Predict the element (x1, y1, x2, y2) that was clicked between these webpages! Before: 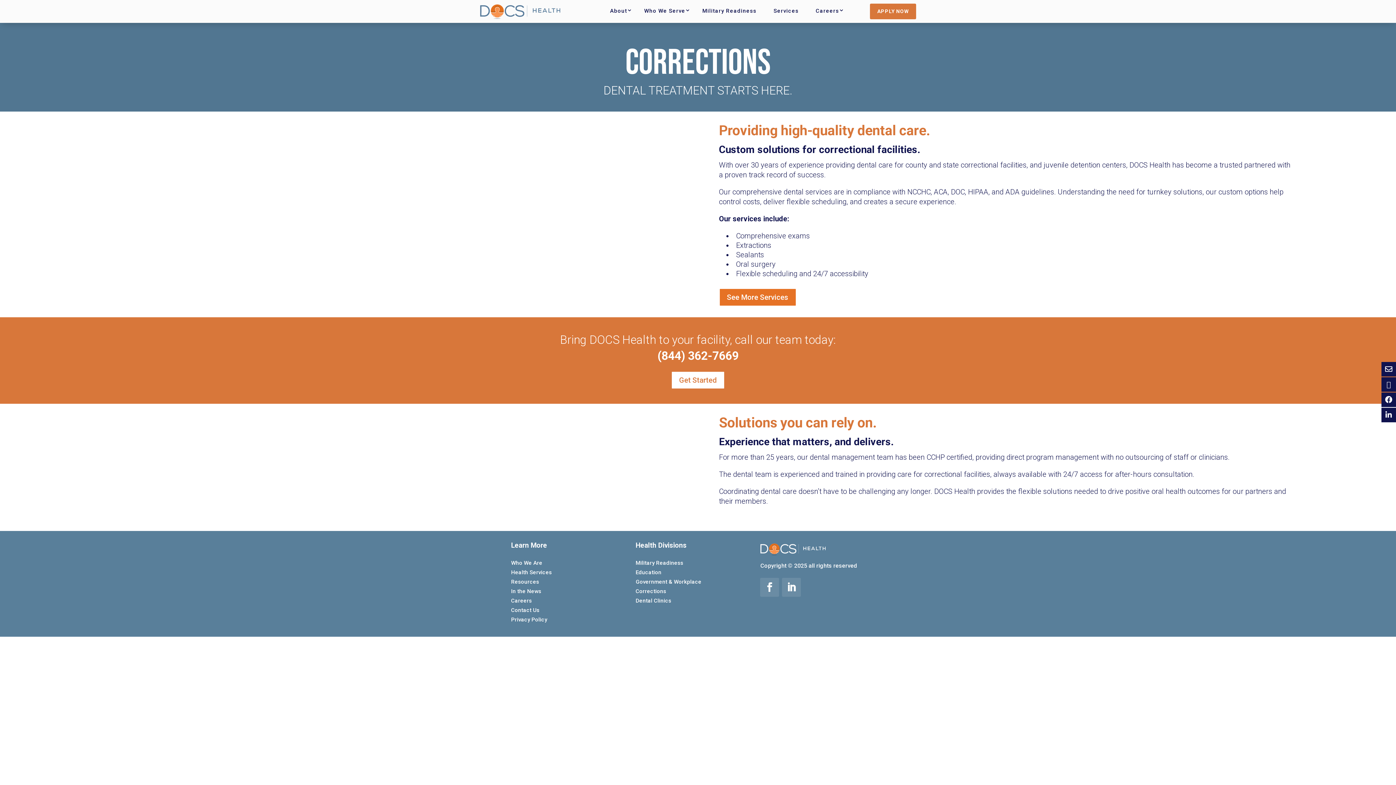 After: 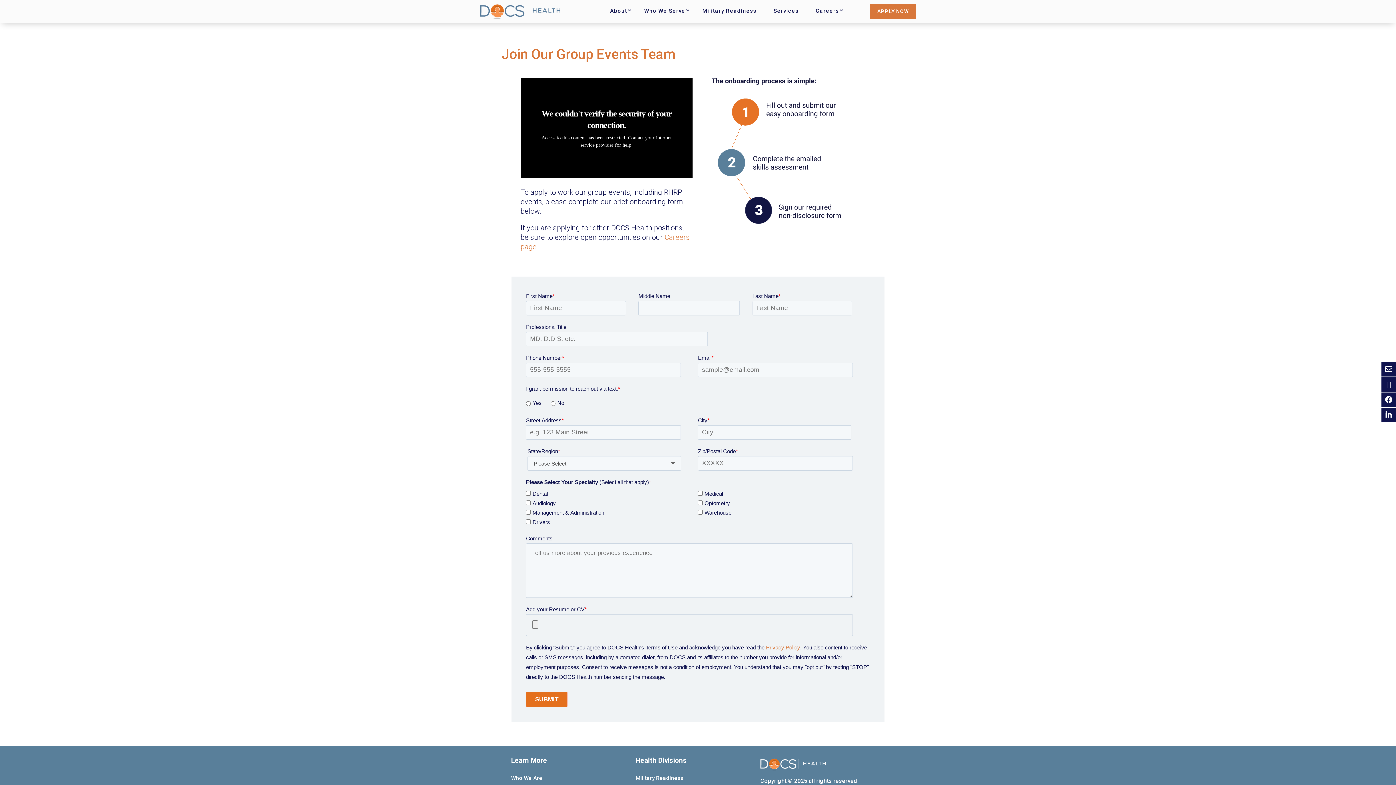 Action: label: APPLY NOW bbox: (870, 3, 916, 19)